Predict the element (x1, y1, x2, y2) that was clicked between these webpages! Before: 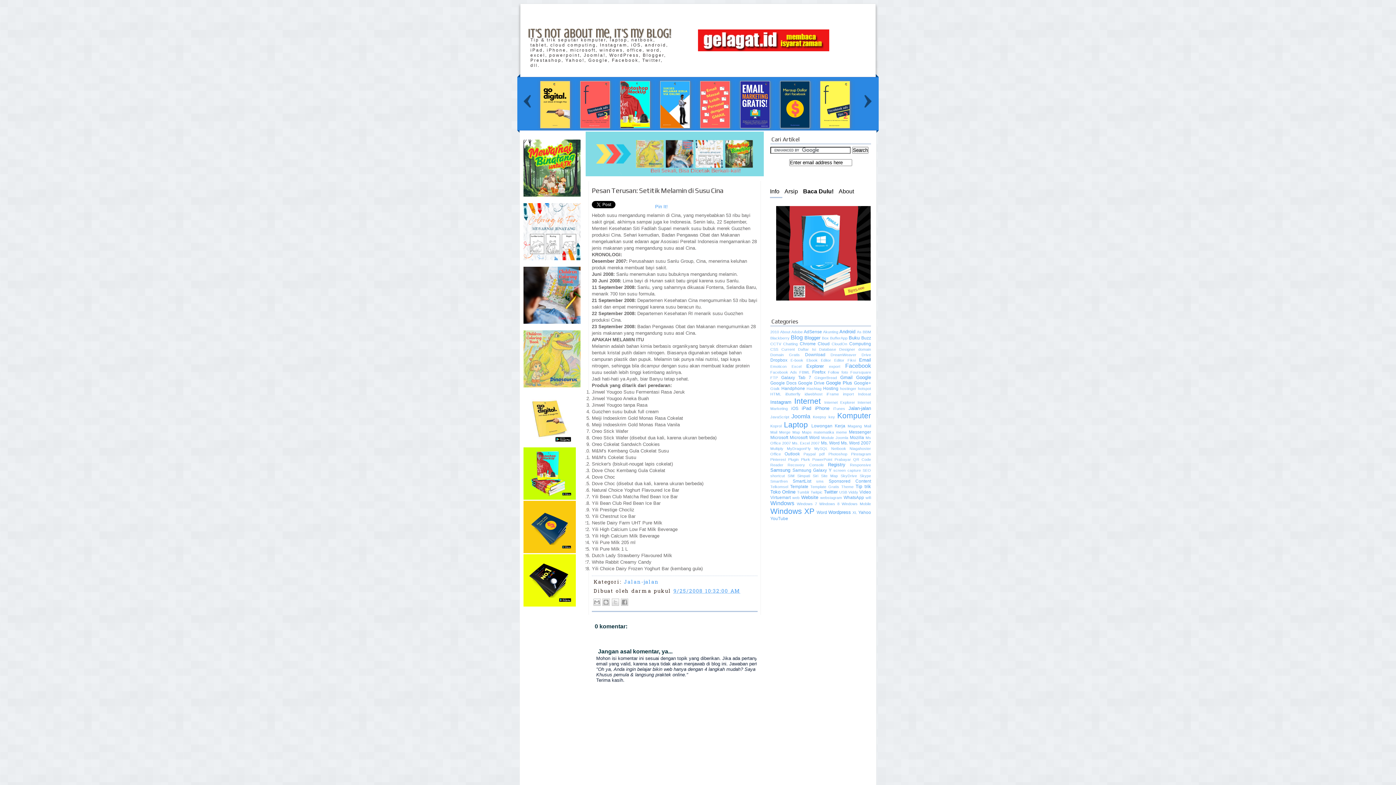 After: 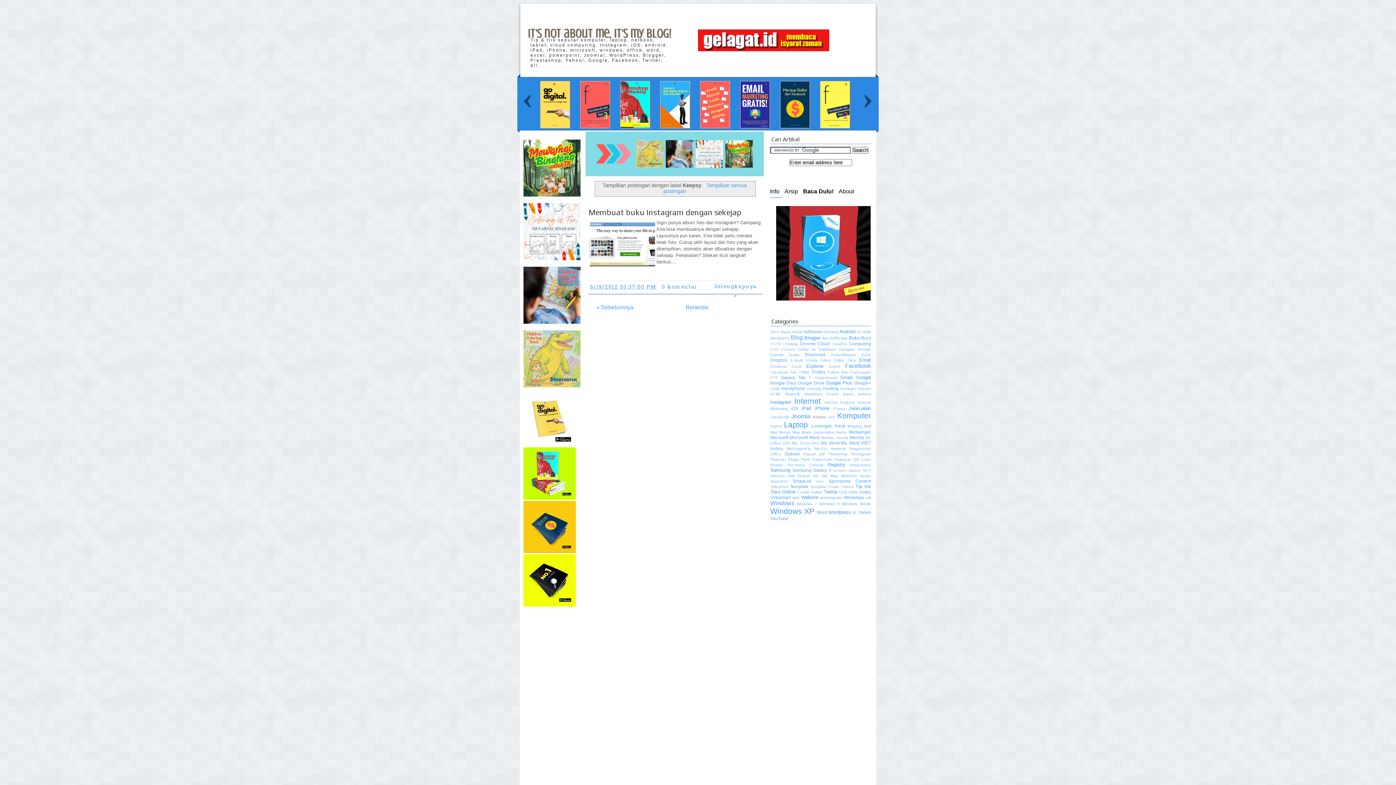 Action: bbox: (813, 414, 826, 419) label: Keepsy